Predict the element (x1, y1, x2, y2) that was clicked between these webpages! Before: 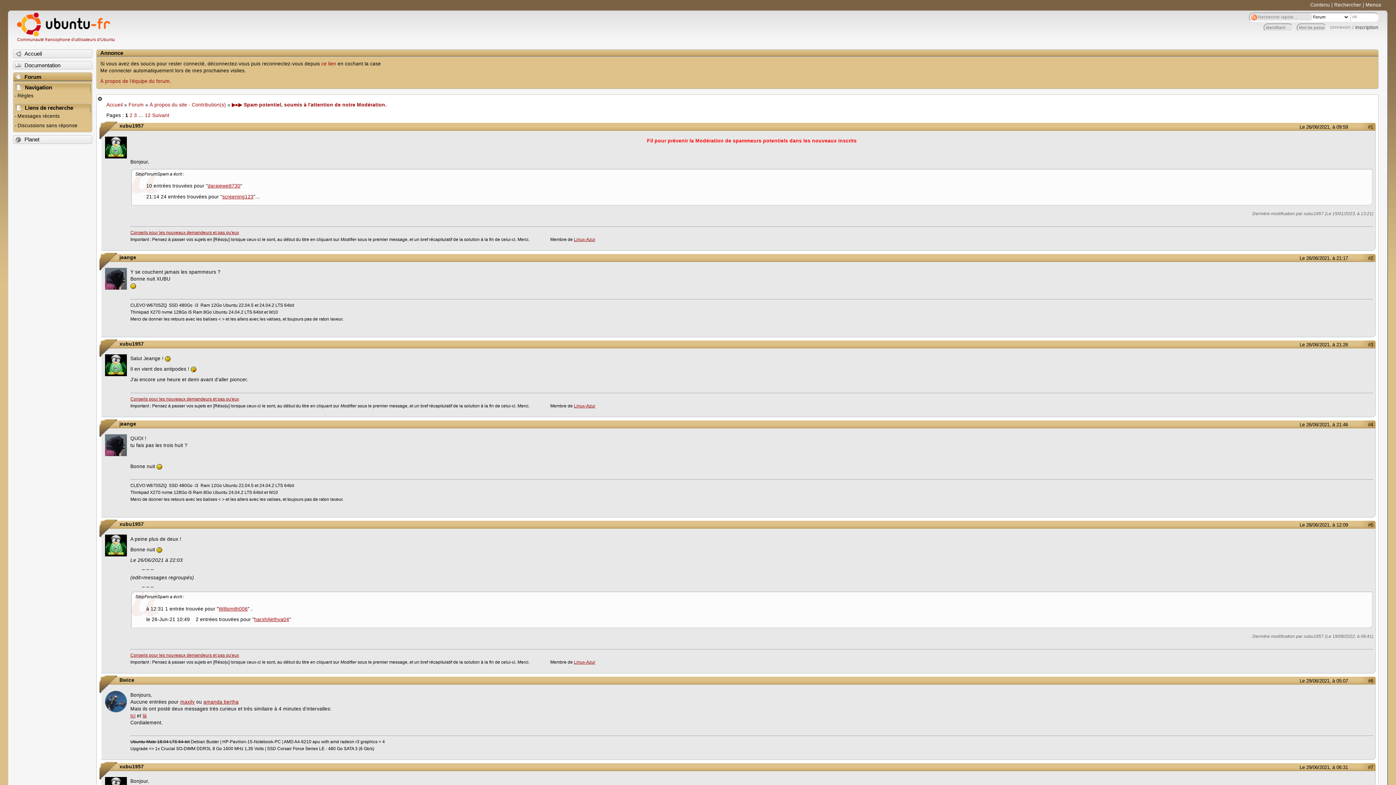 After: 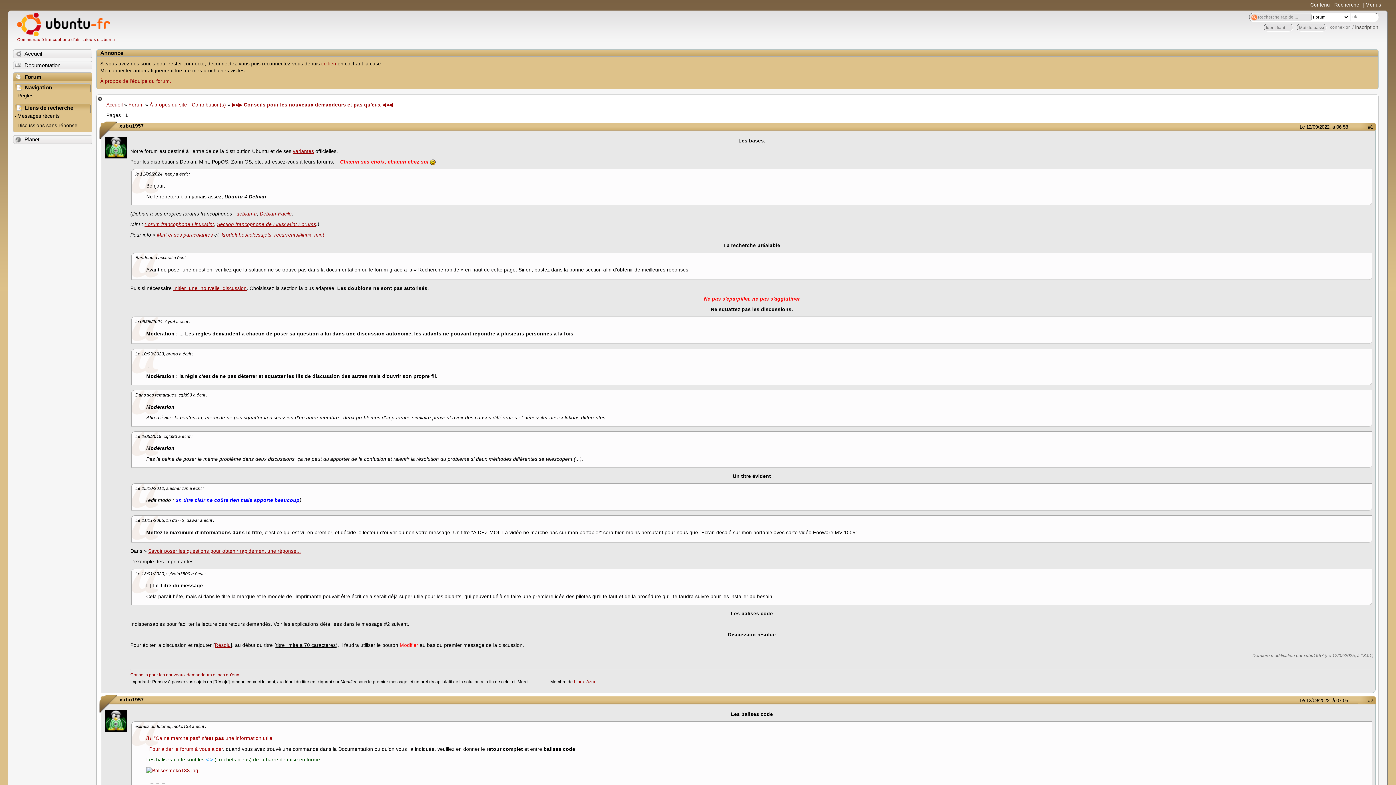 Action: label: Conseils pour les nouveaux demandeurs et pas qu'eux bbox: (130, 653, 239, 658)